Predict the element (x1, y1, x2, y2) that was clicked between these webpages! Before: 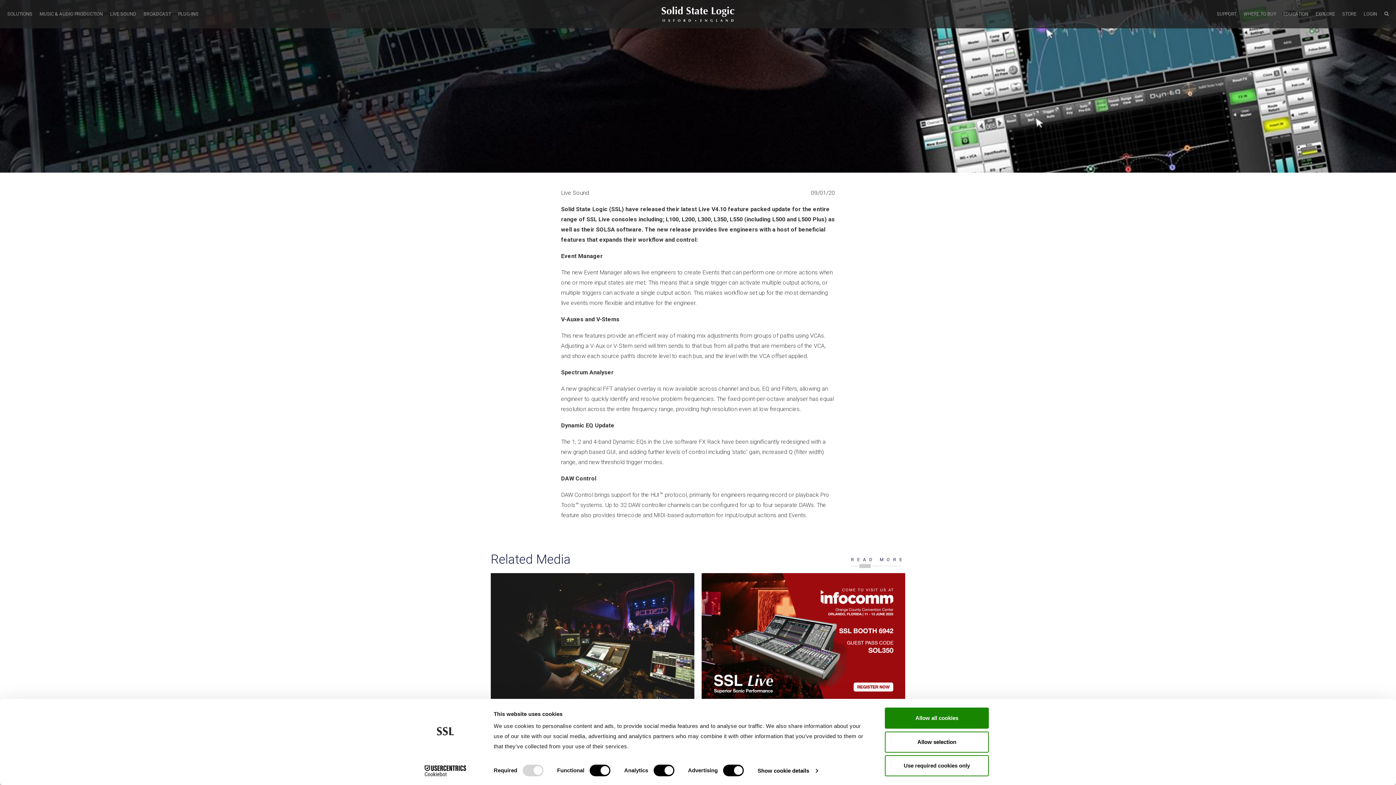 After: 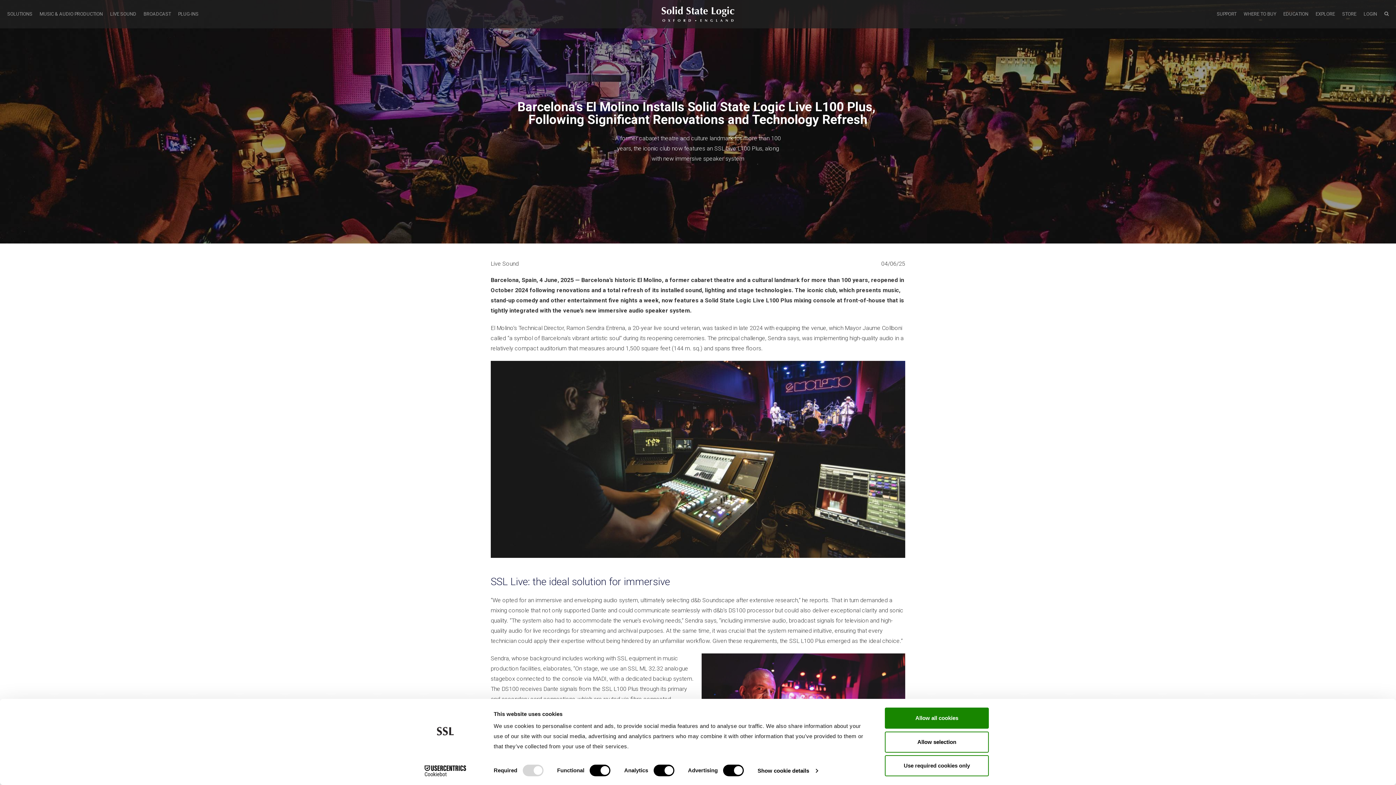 Action: label: VIEW MEDIA
Barcelona's El Molino Installs Solid…

A former cabaret theatre and culture landmark for more than 100 years, the iconic club now features an SSL Live L100 Plus, along with new immersive… bbox: (490, 573, 694, 765)